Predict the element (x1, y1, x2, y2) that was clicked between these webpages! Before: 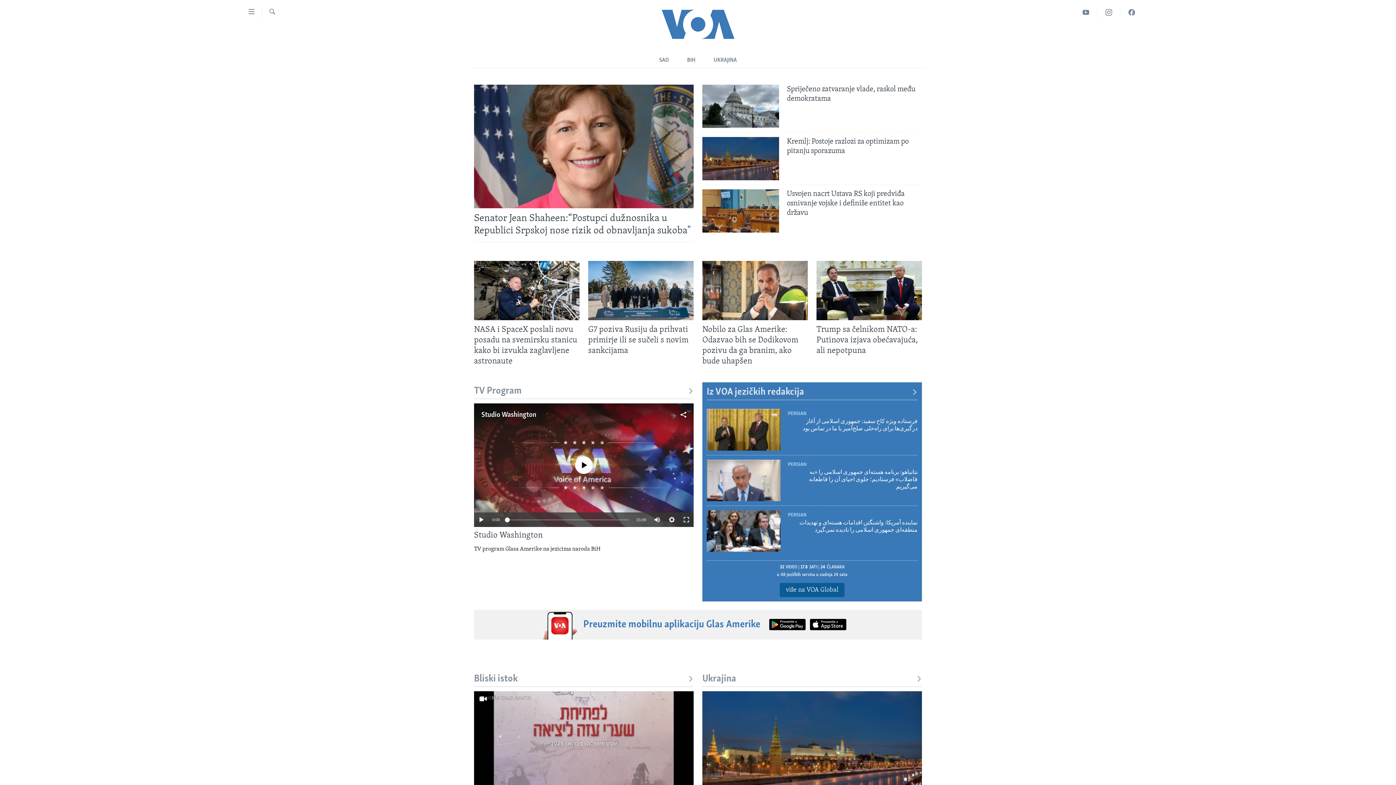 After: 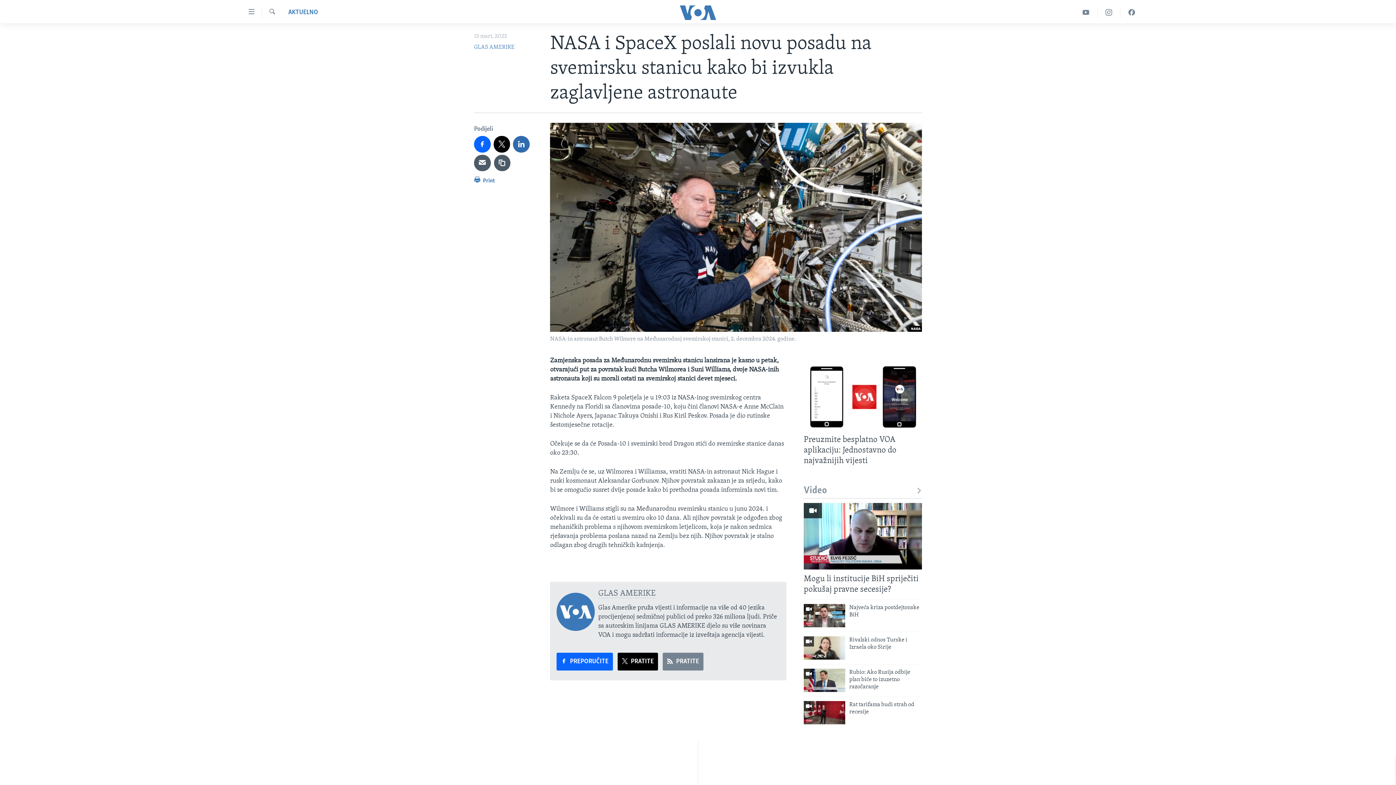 Action: label: NASA i SpaceX poslali novu posadu na svemirsku stanicu kako bi izvukla zaglavljene astronaute bbox: (474, 324, 579, 371)